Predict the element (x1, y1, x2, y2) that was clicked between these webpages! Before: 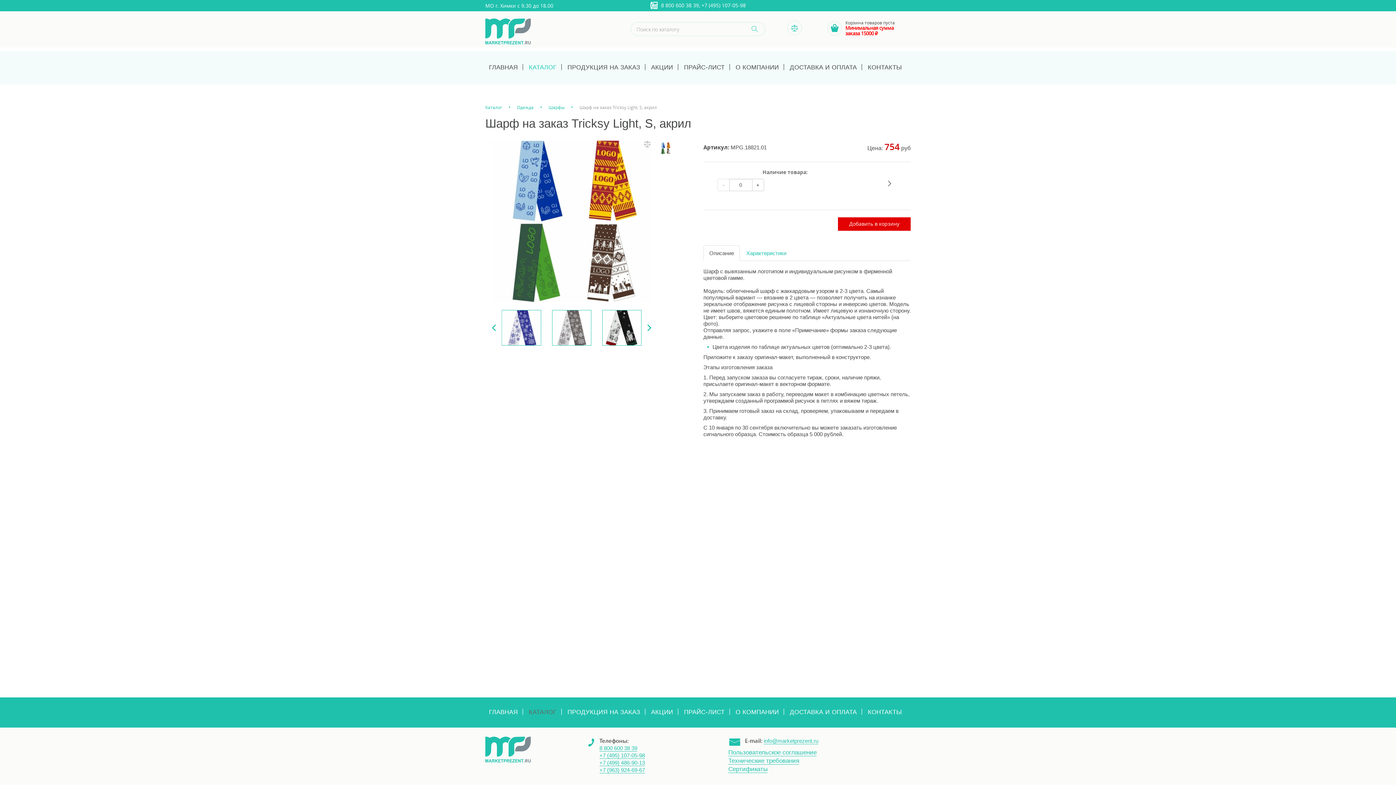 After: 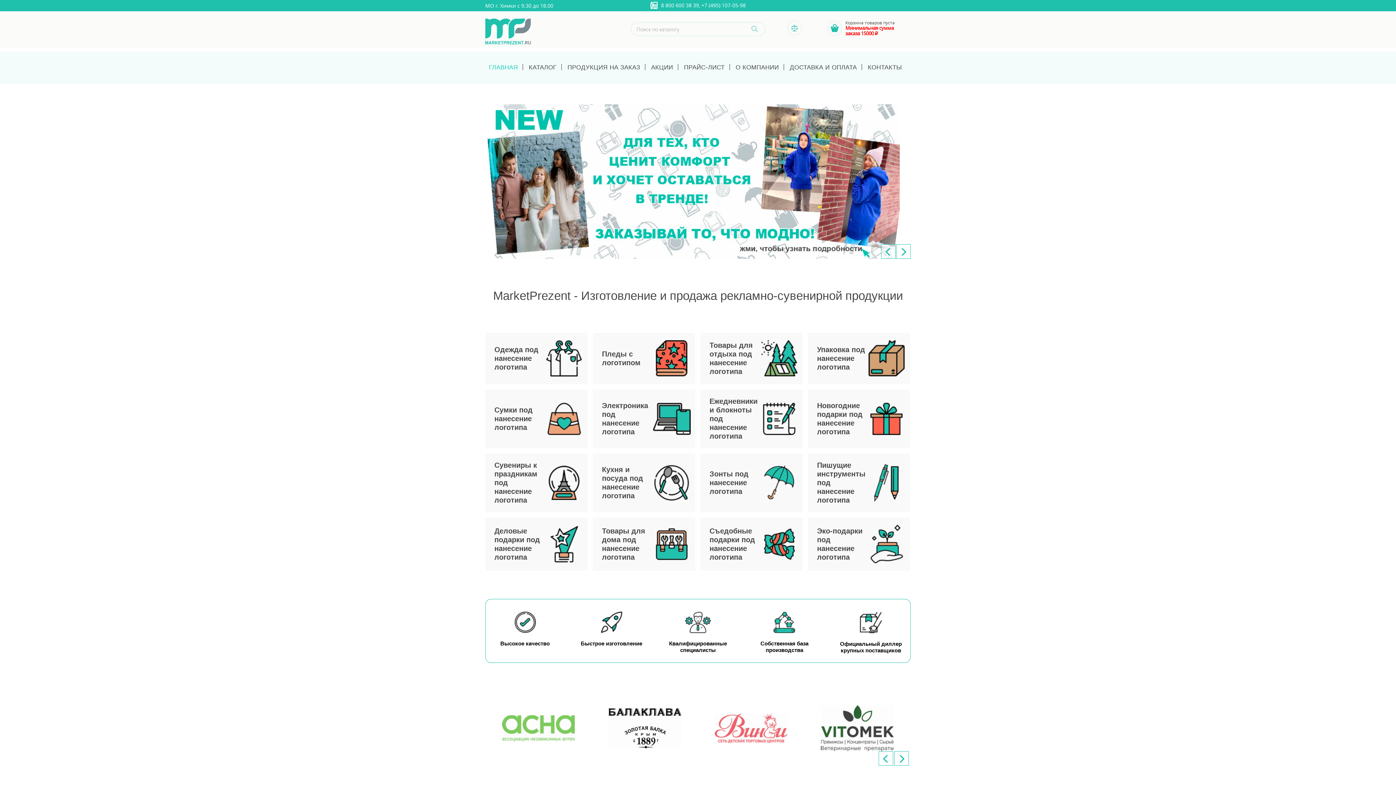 Action: label: ГЛАВНАЯ bbox: (485, 51, 523, 84)